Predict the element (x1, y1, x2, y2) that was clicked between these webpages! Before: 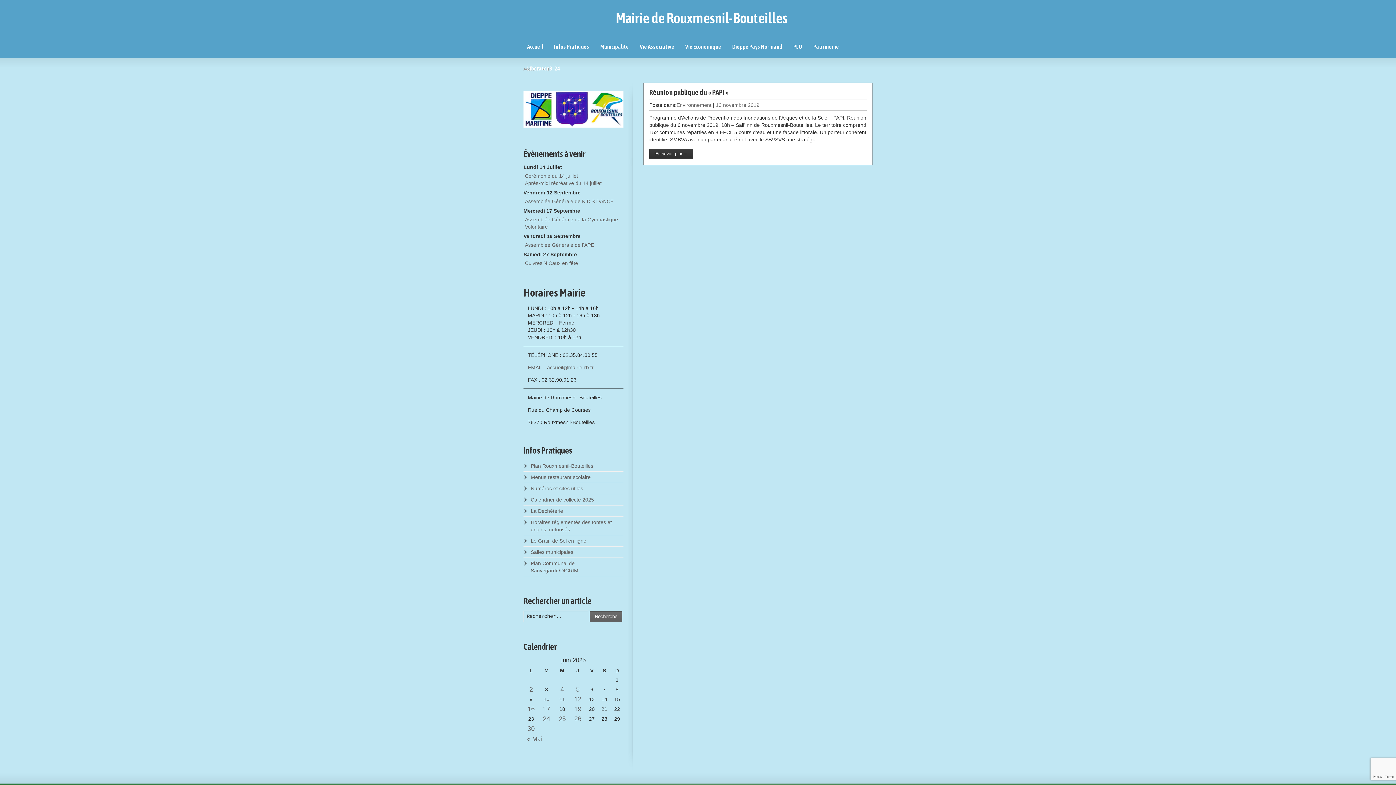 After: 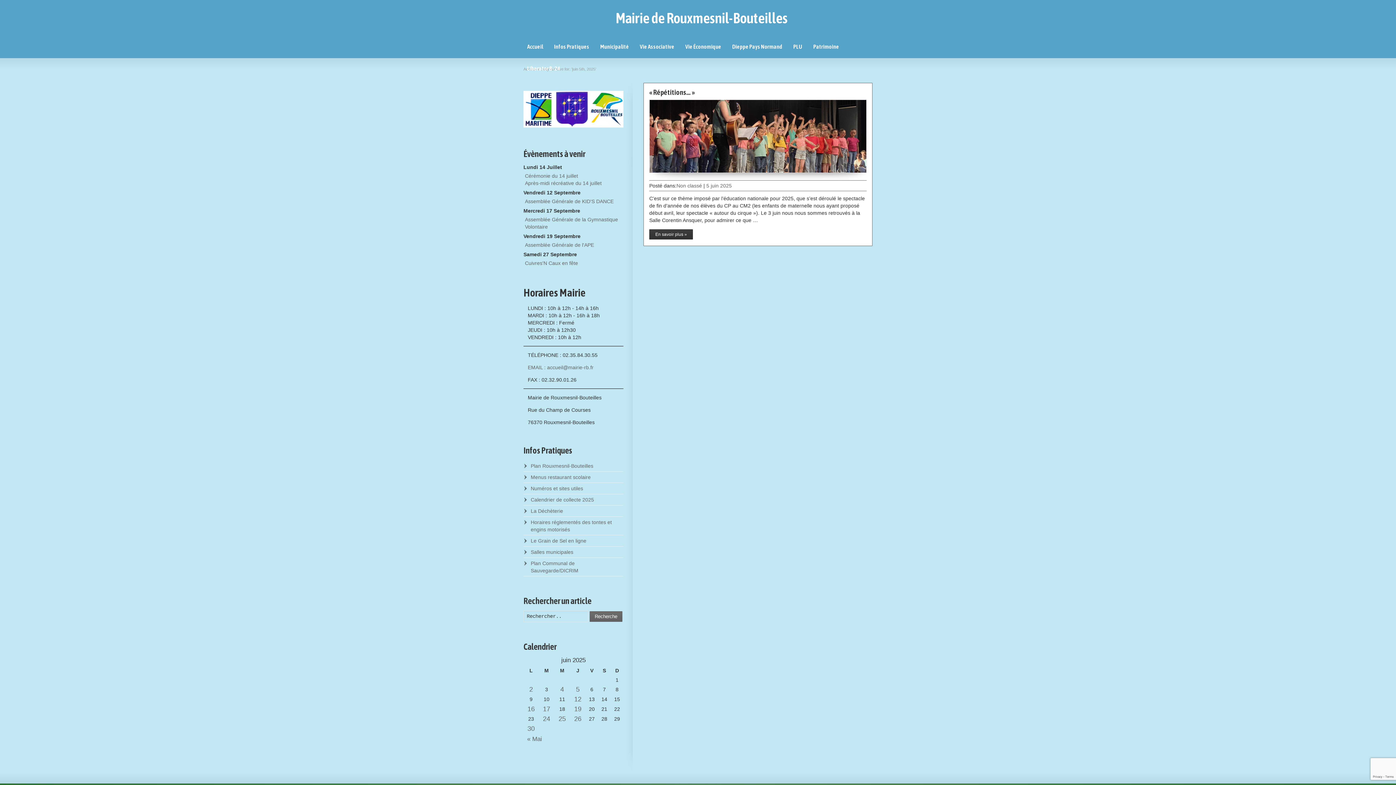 Action: bbox: (576, 686, 579, 693) label: Posts published on June 5, 2025